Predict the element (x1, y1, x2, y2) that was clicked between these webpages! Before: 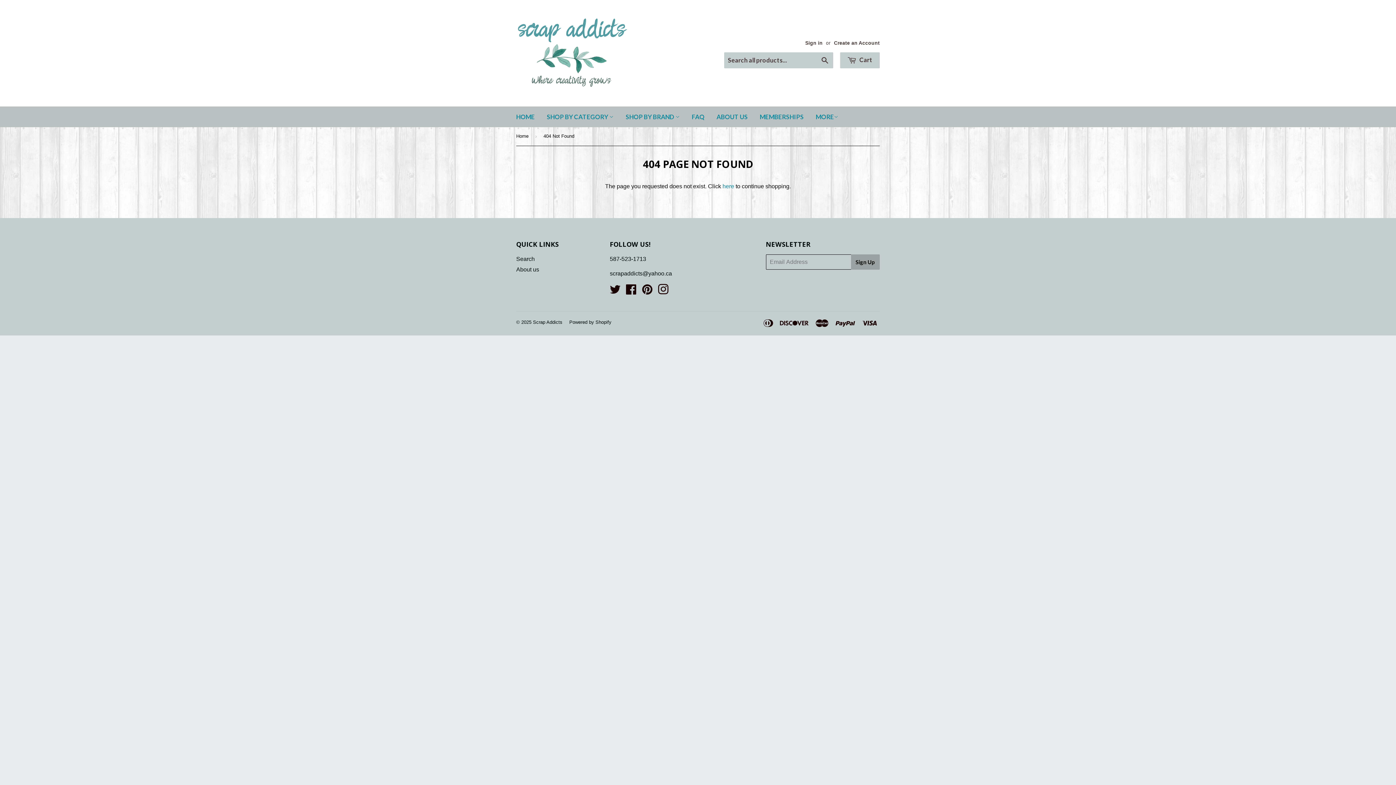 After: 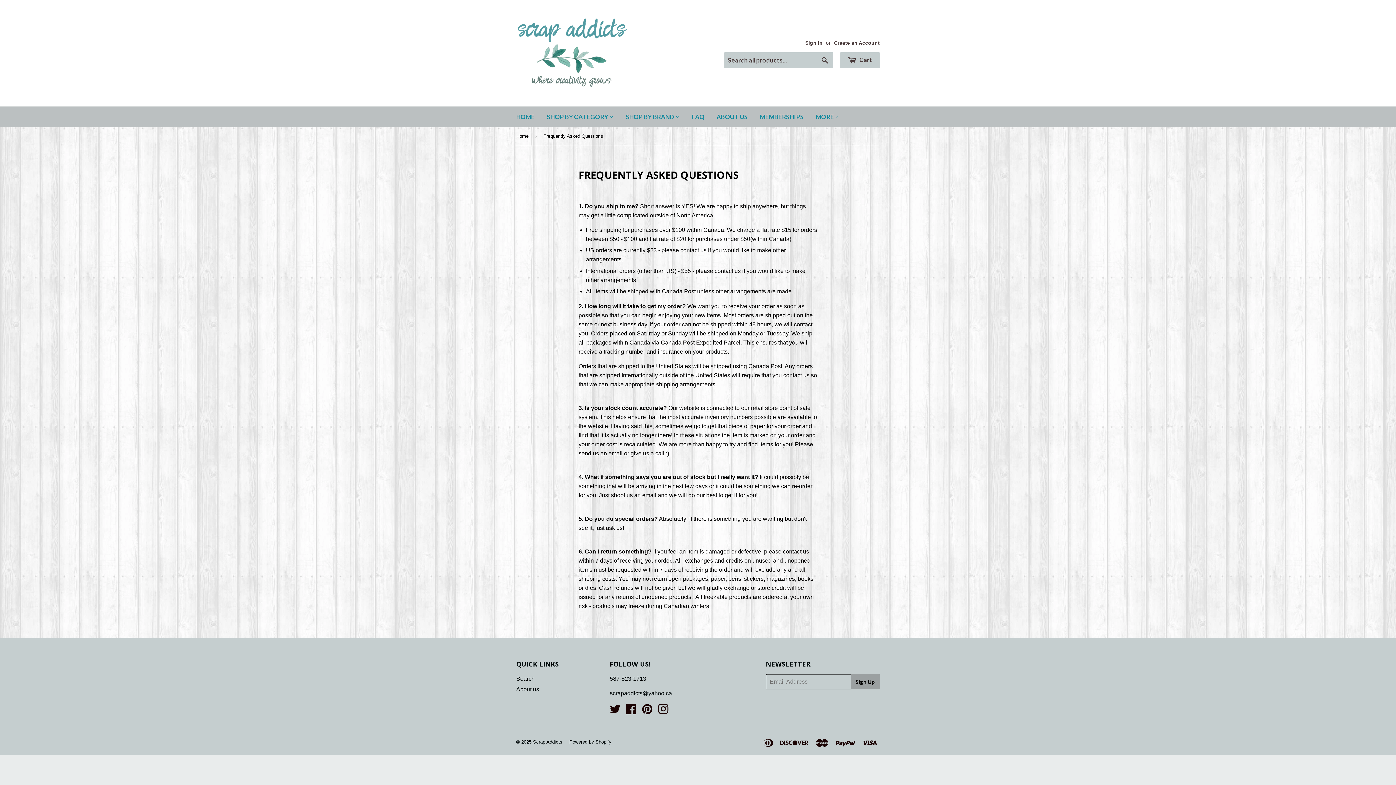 Action: label: FAQ bbox: (686, 106, 710, 127)